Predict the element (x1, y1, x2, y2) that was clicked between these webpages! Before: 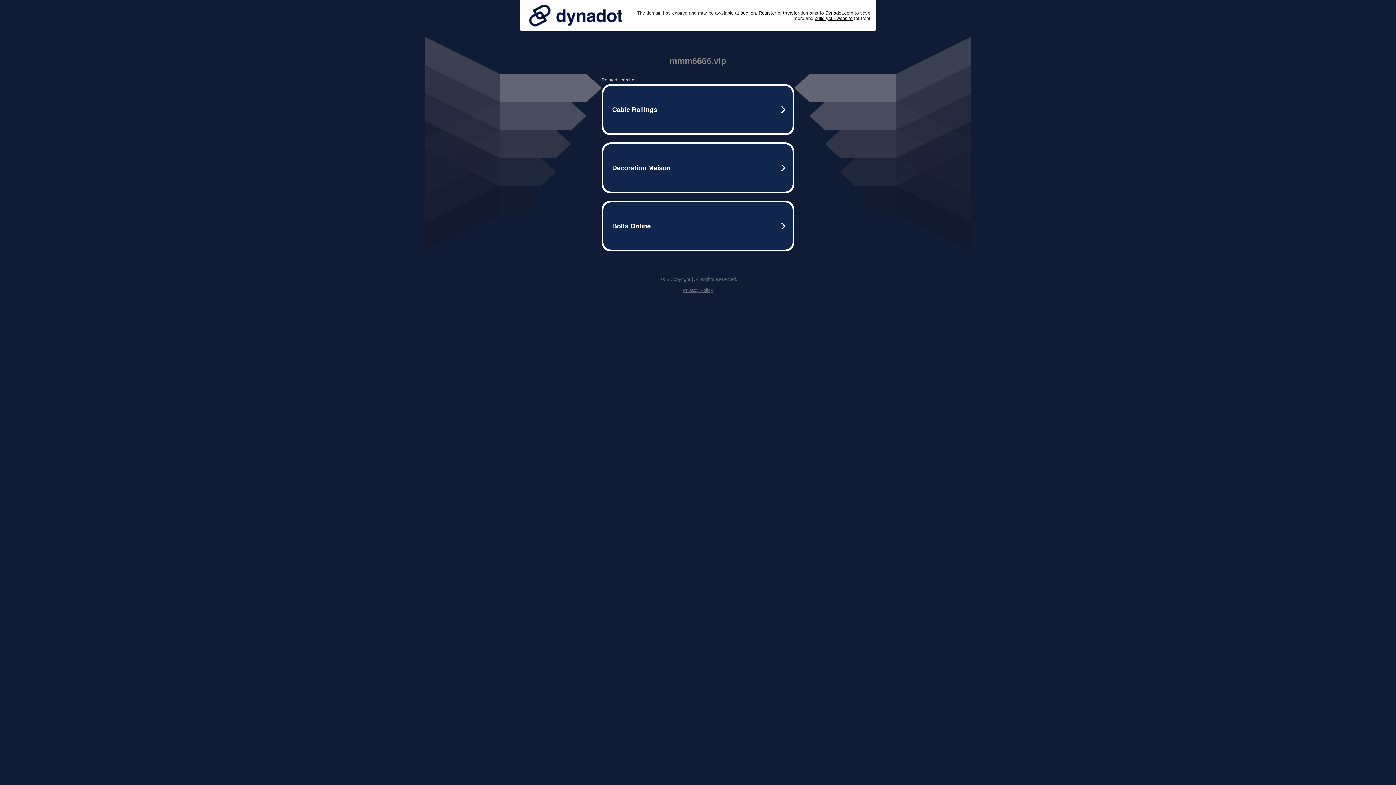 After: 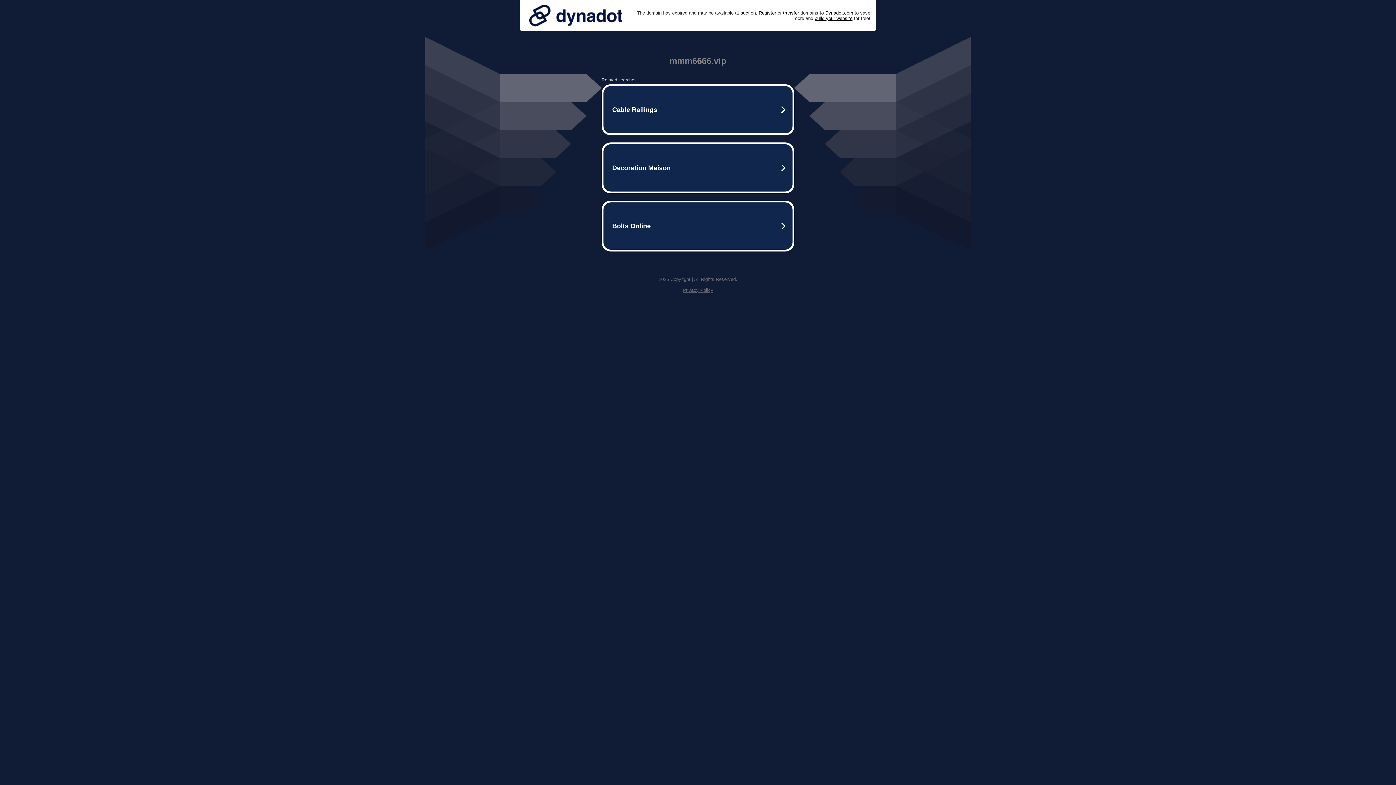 Action: bbox: (525, 0, 626, 30)